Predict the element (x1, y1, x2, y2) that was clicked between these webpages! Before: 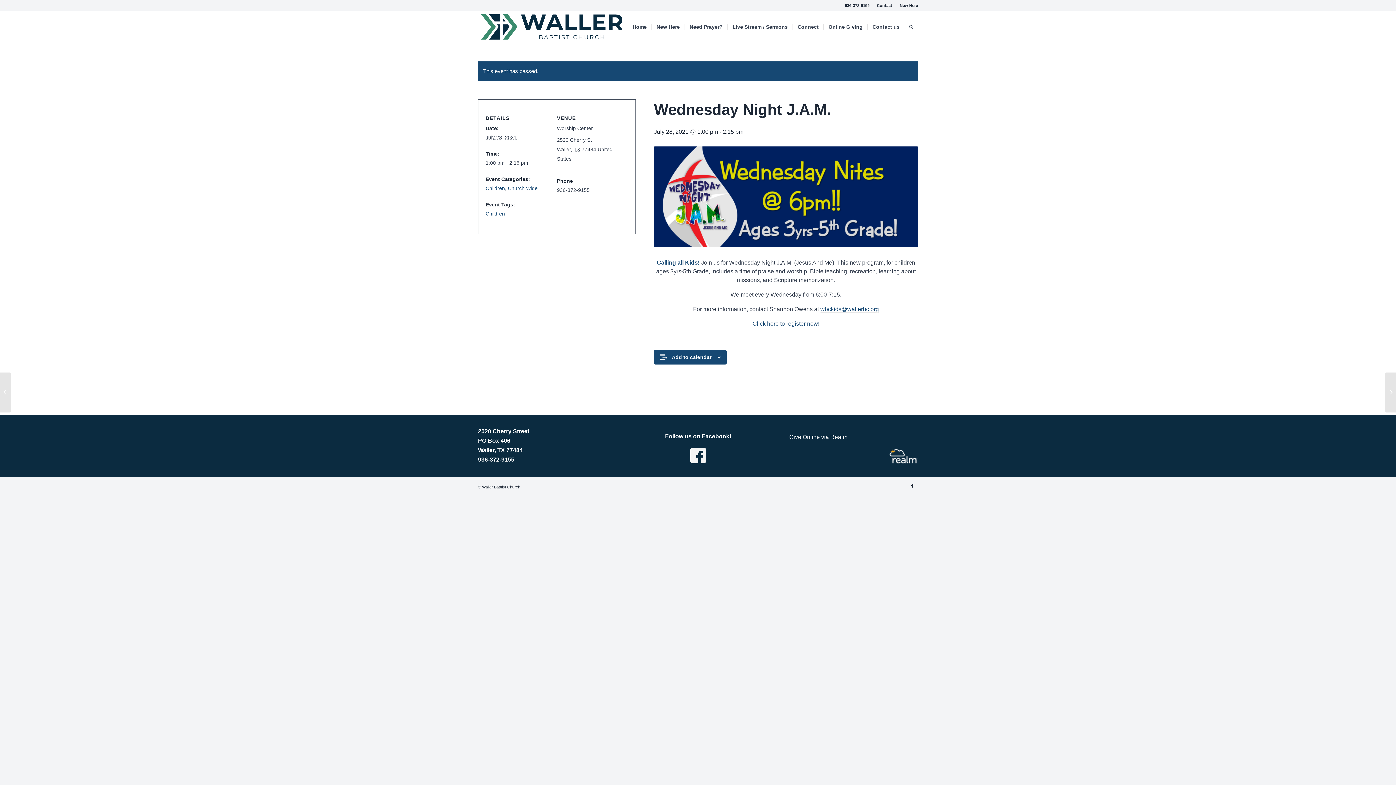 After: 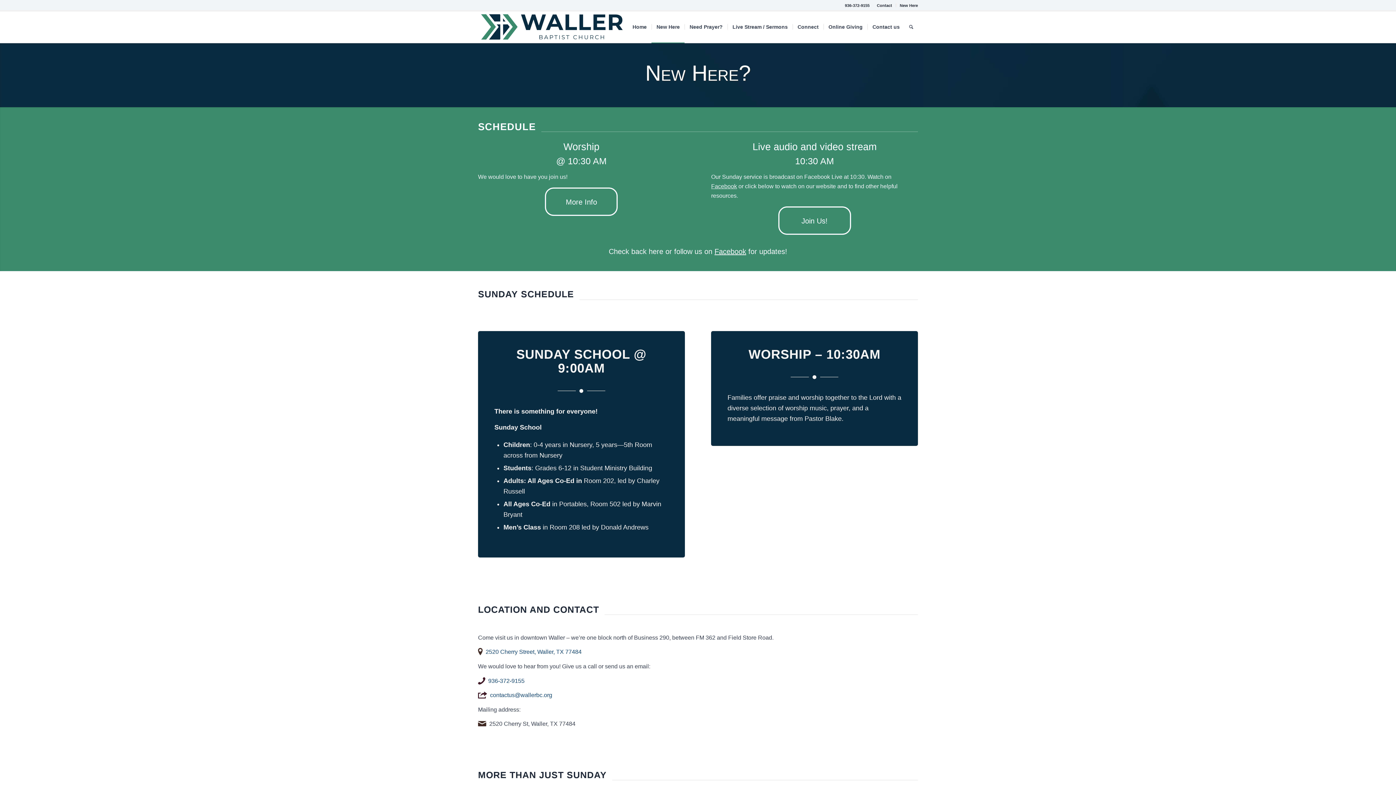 Action: label: New Here bbox: (651, 10, 684, 42)